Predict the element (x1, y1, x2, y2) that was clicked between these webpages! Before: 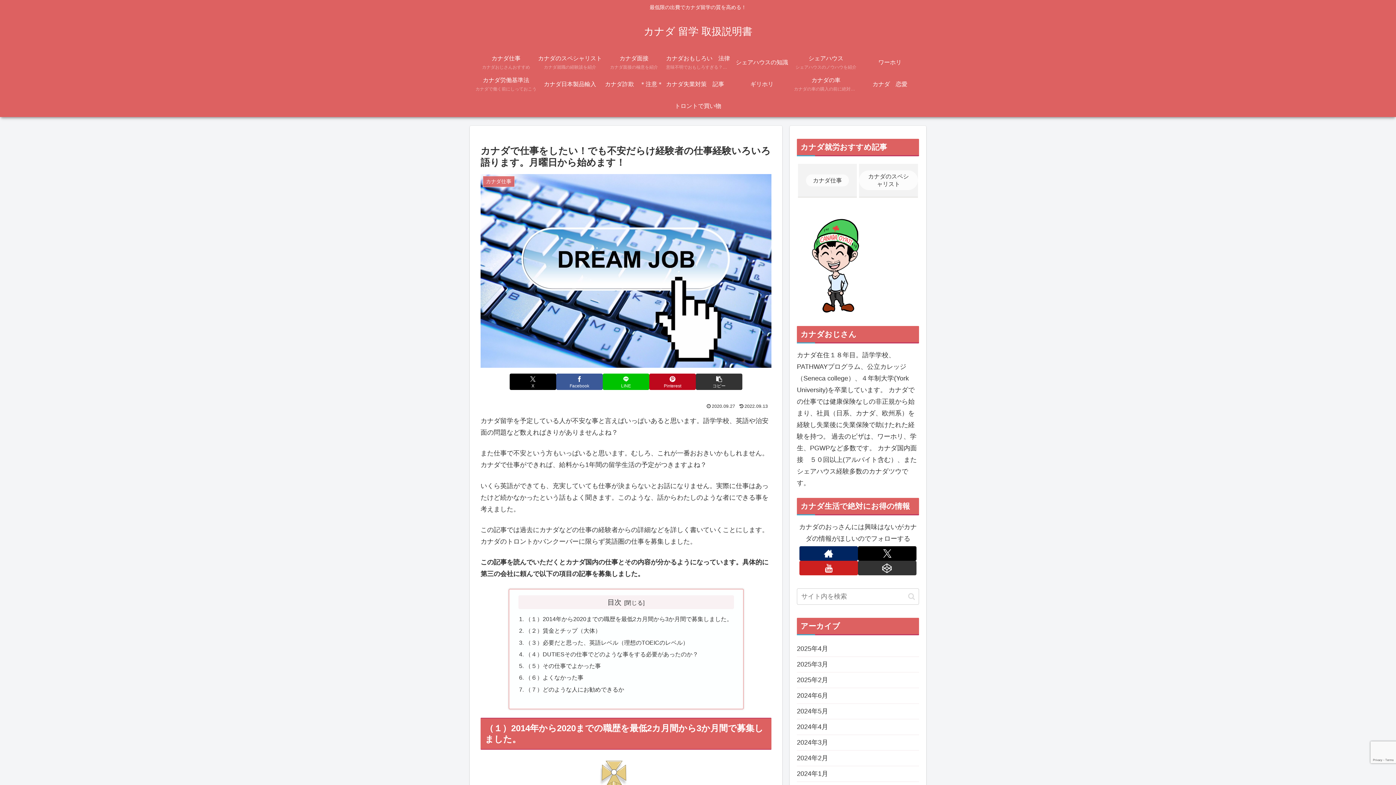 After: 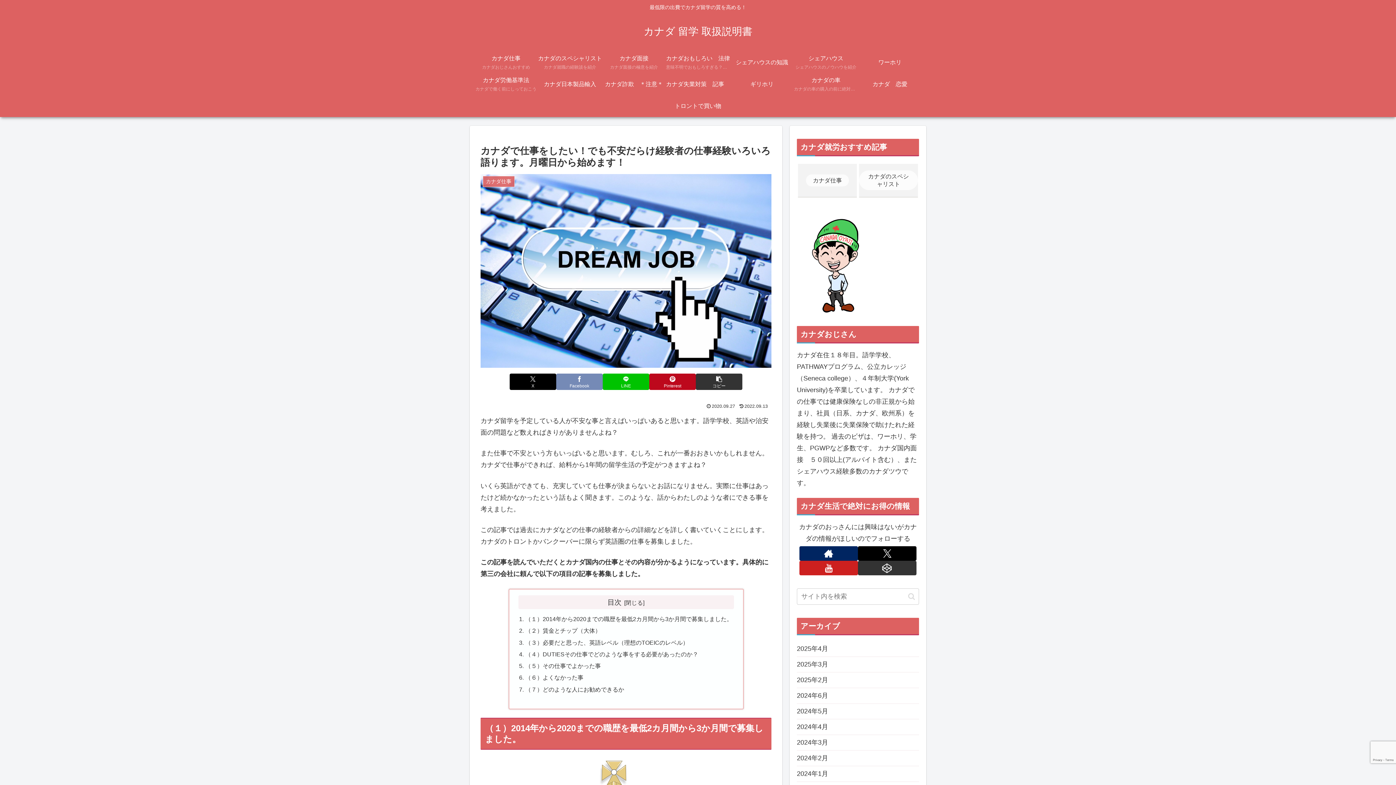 Action: label: Facebookでシェア bbox: (556, 373, 602, 390)